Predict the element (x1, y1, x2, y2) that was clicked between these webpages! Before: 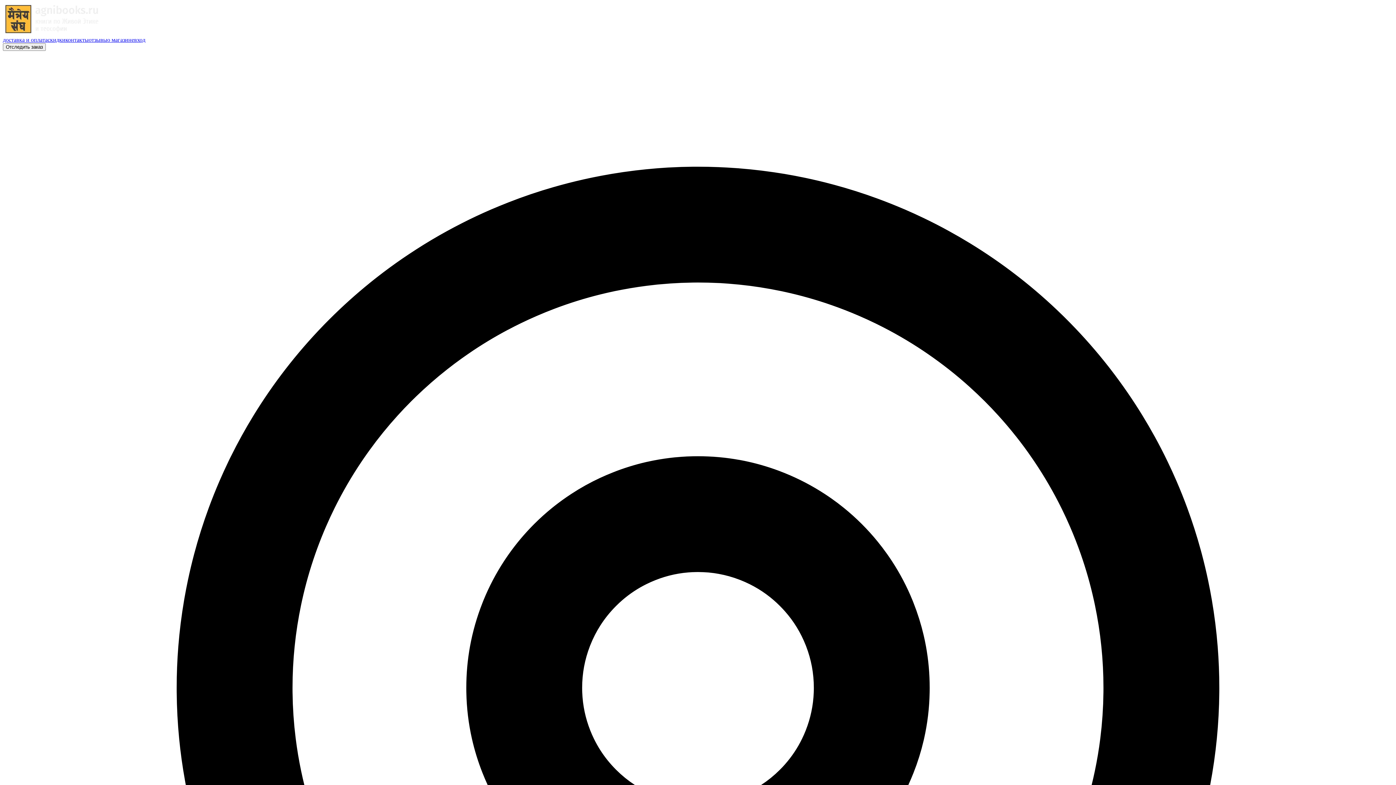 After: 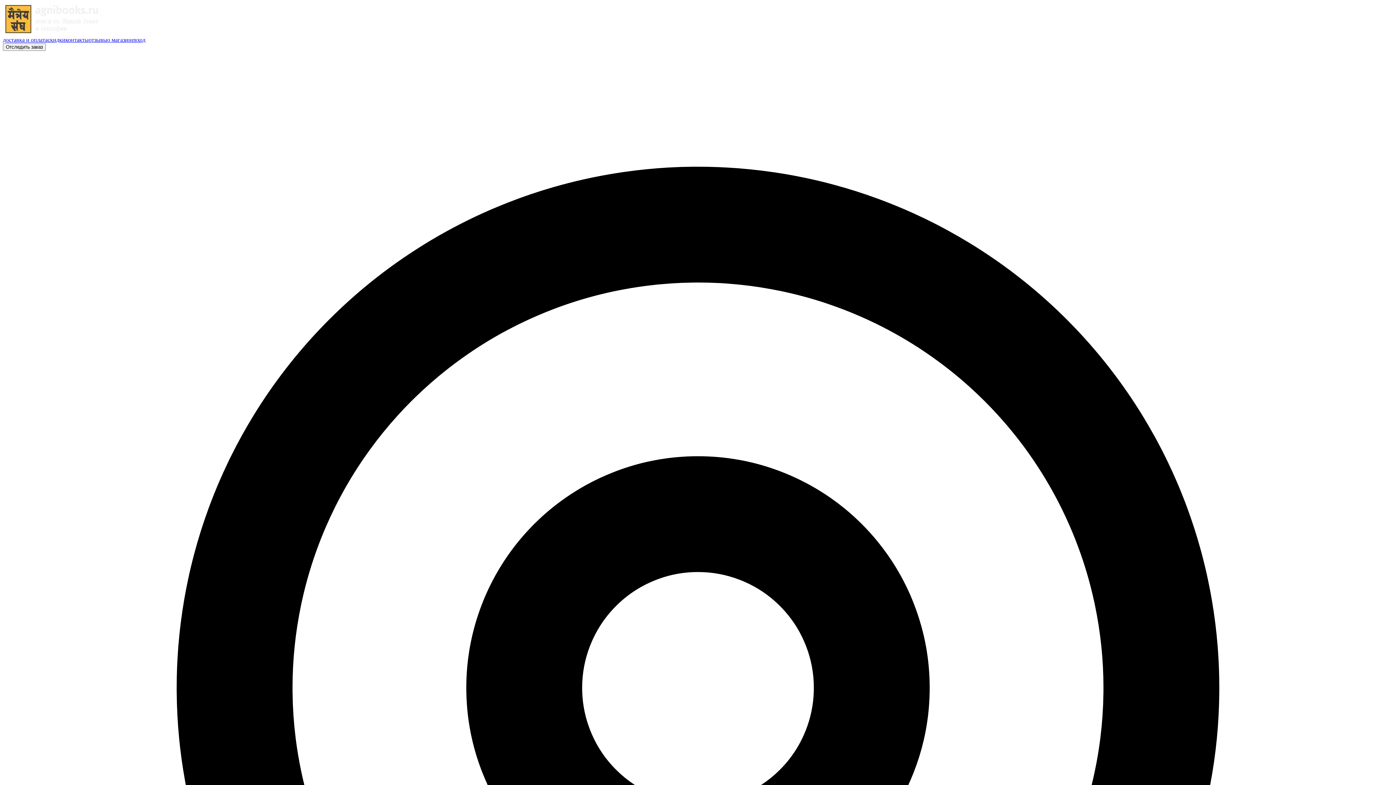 Action: label: скидки bbox: (47, 36, 65, 42)